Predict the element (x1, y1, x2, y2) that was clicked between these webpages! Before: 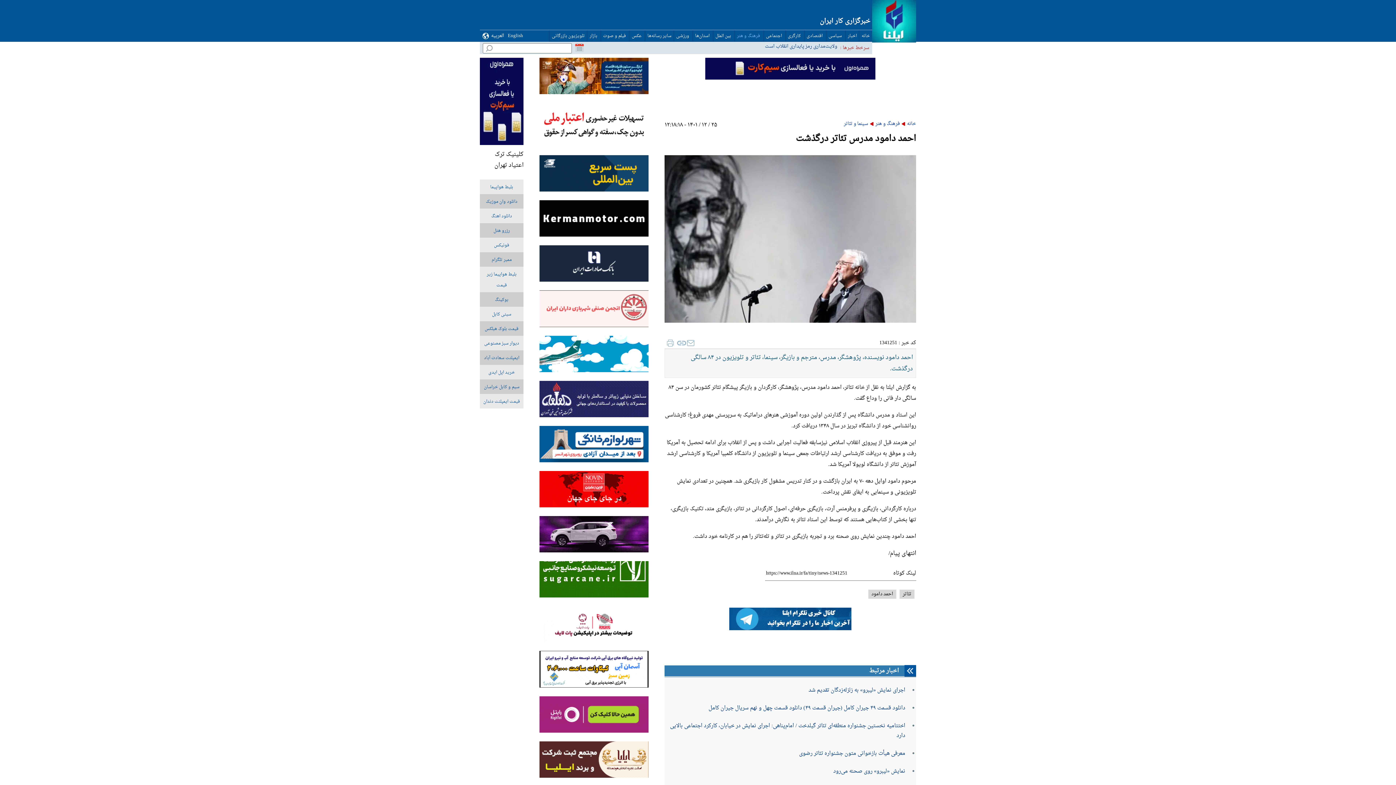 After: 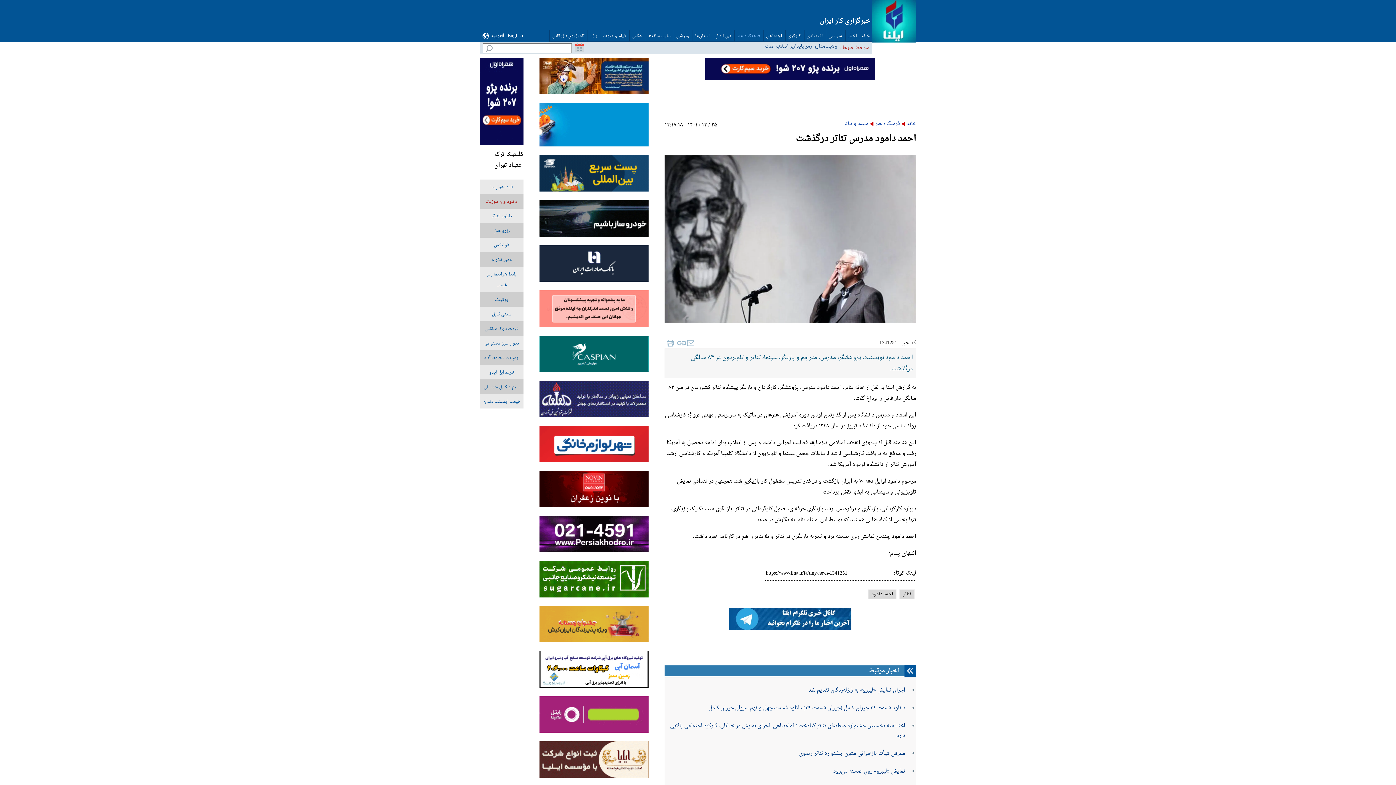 Action: label: دانلود وان موزیک bbox: (486, 197, 517, 205)